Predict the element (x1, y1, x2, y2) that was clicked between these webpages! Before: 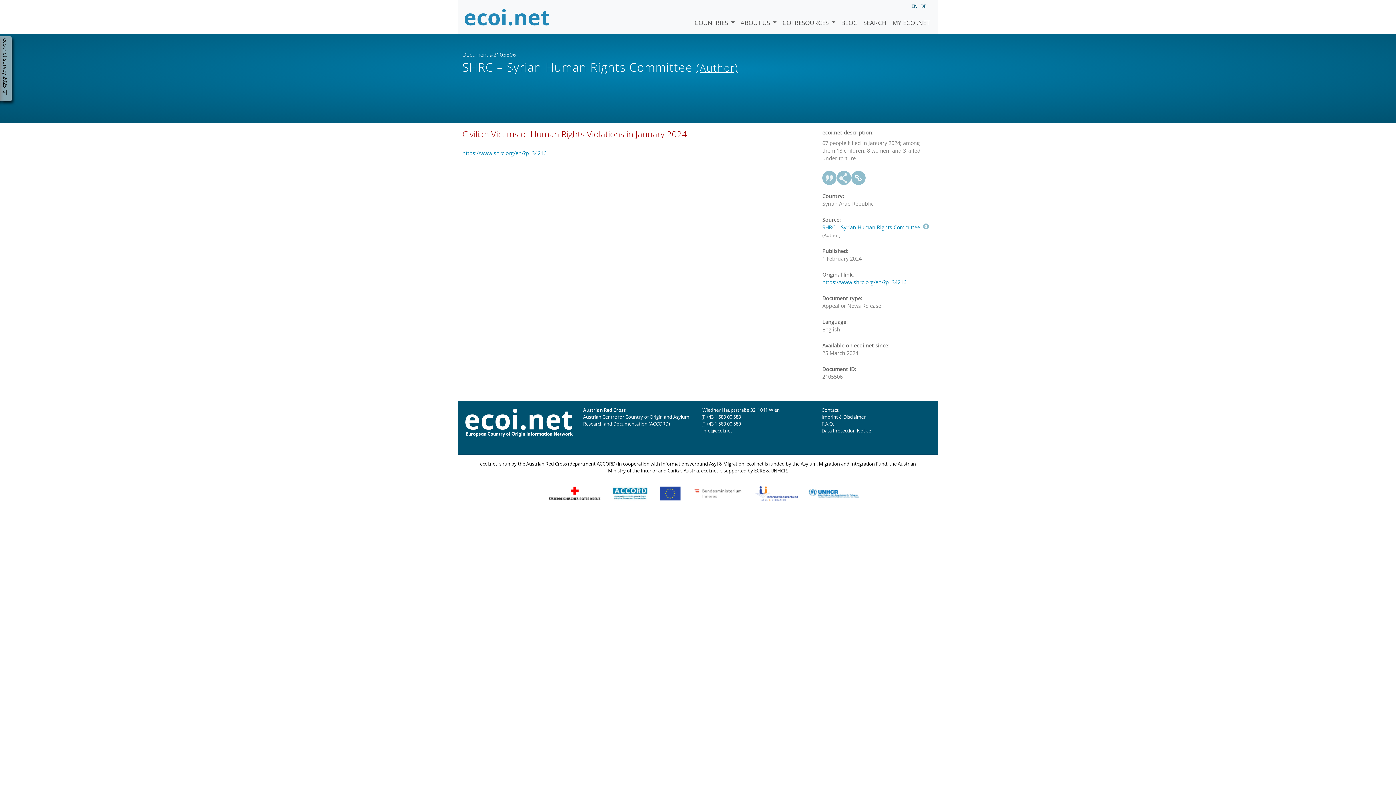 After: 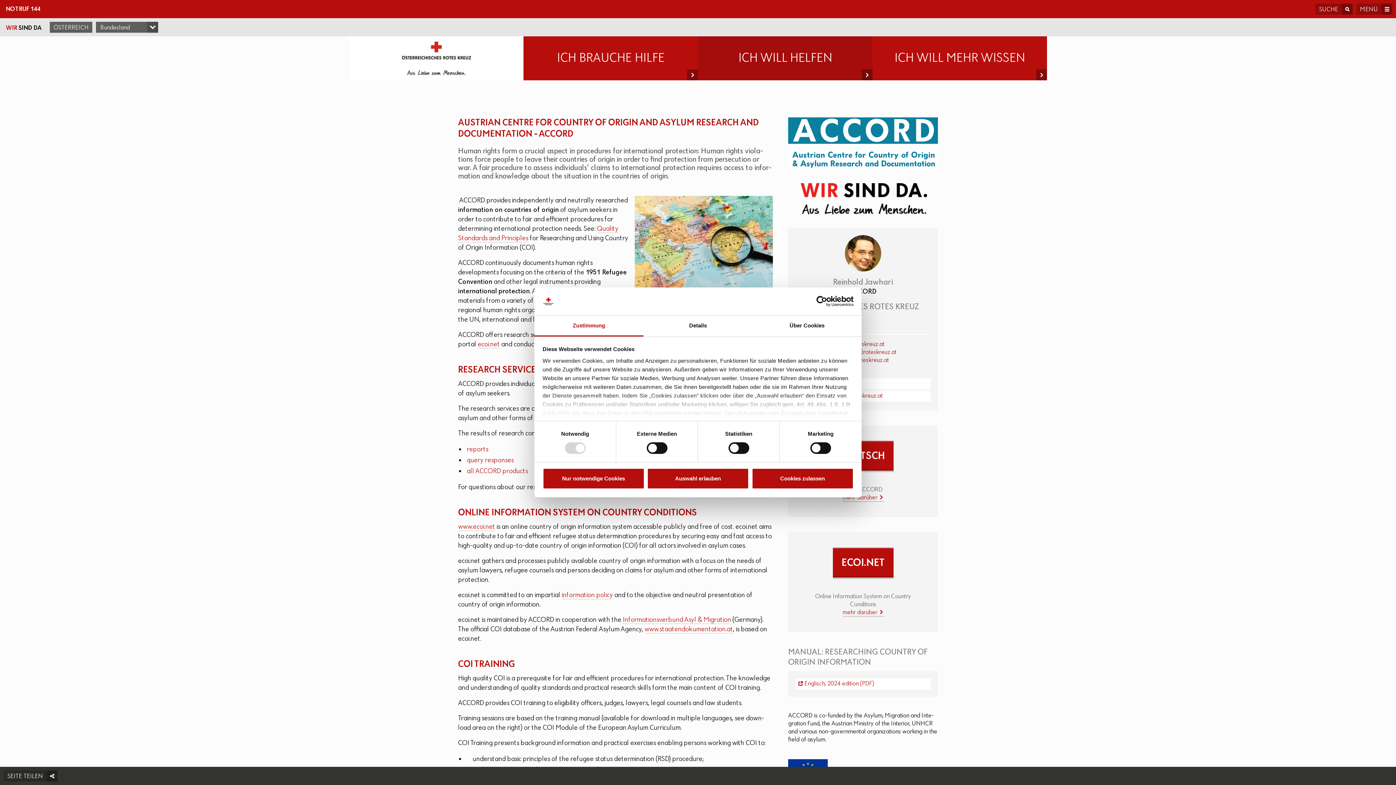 Action: bbox: (611, 489, 648, 496)